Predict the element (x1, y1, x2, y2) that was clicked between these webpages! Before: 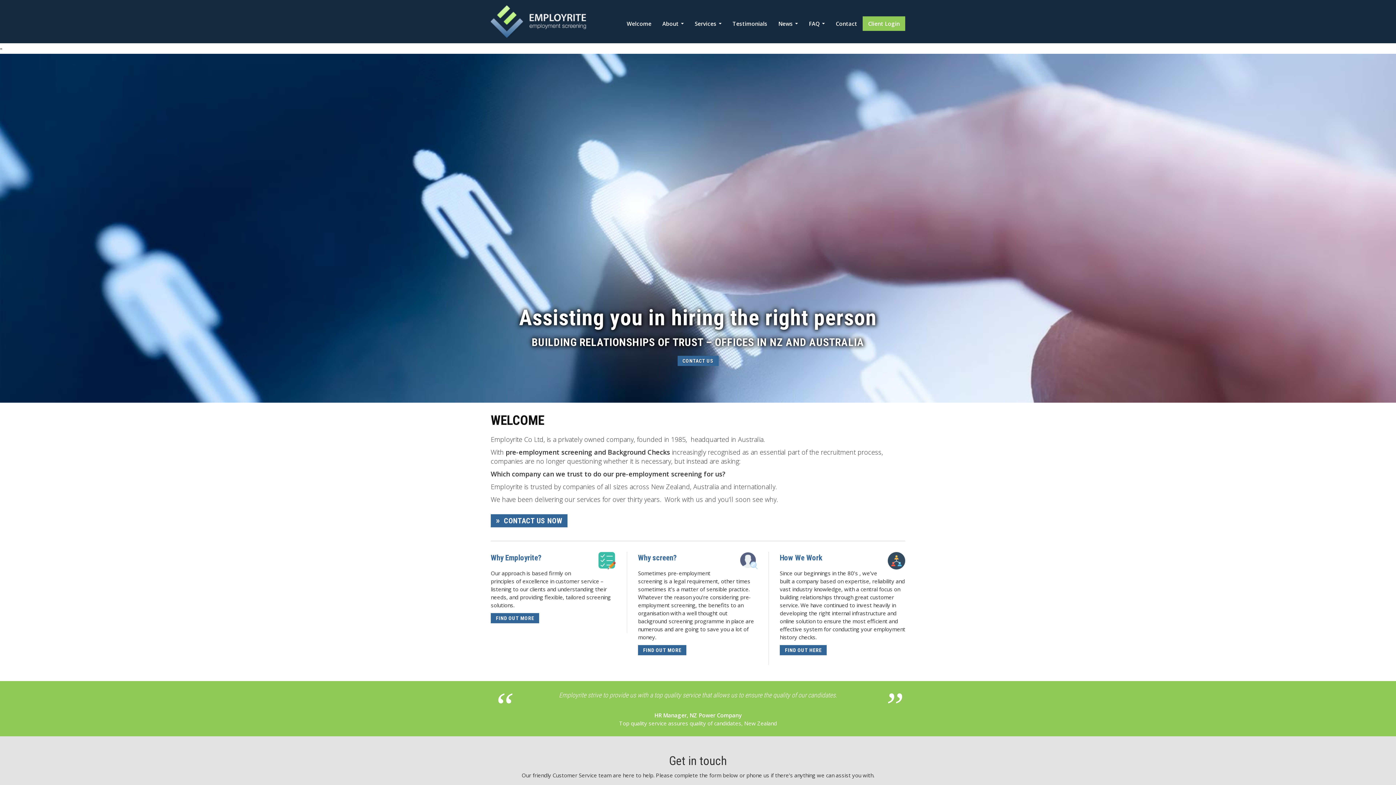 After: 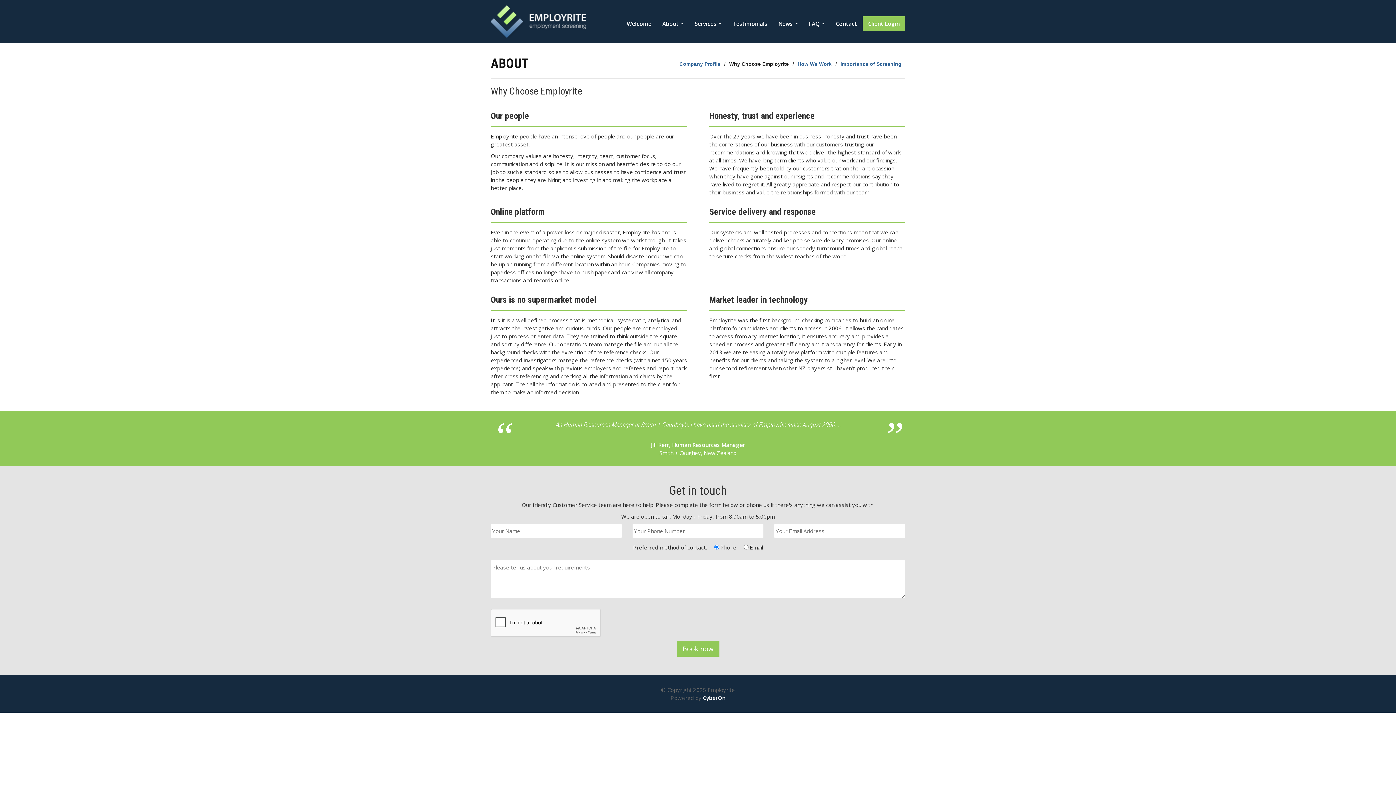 Action: label: Why Employrite? bbox: (490, 553, 541, 562)